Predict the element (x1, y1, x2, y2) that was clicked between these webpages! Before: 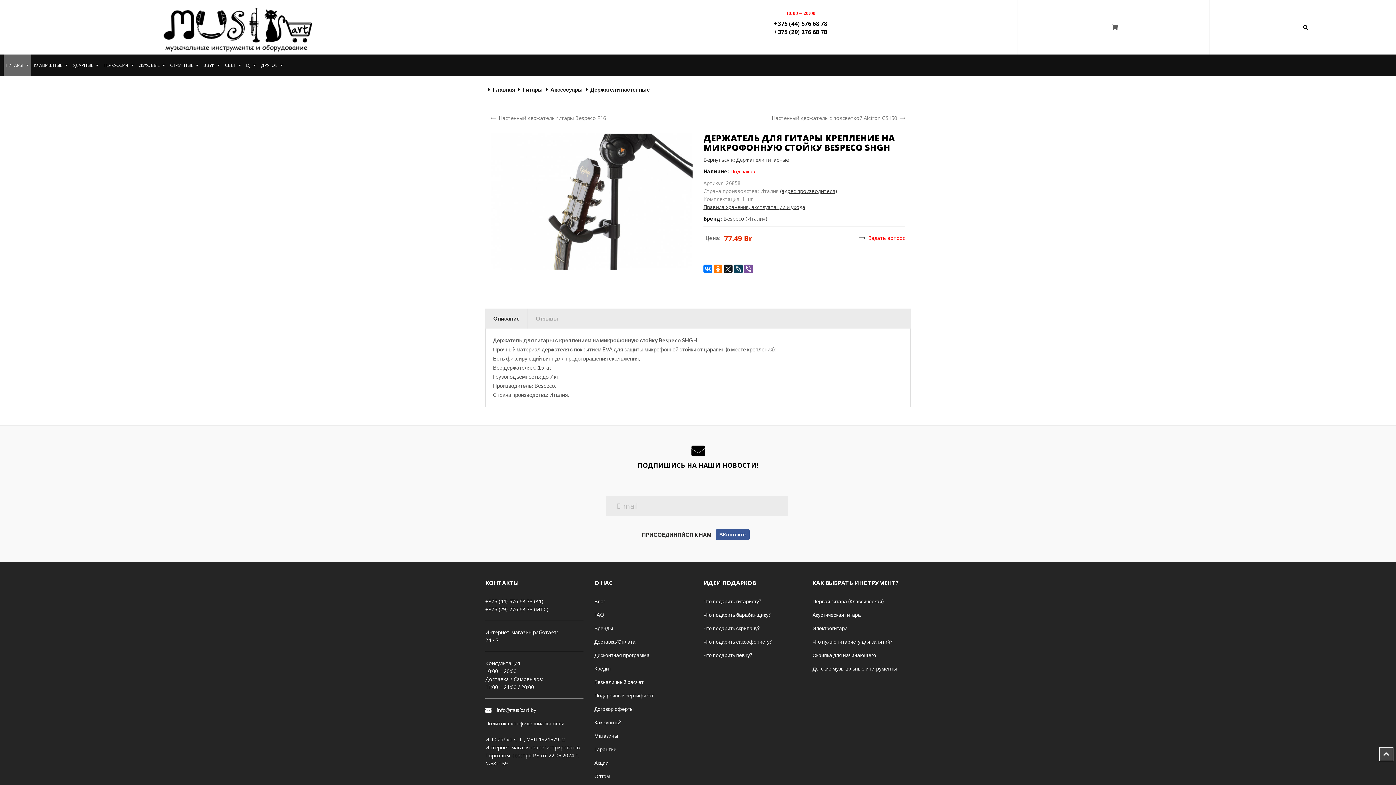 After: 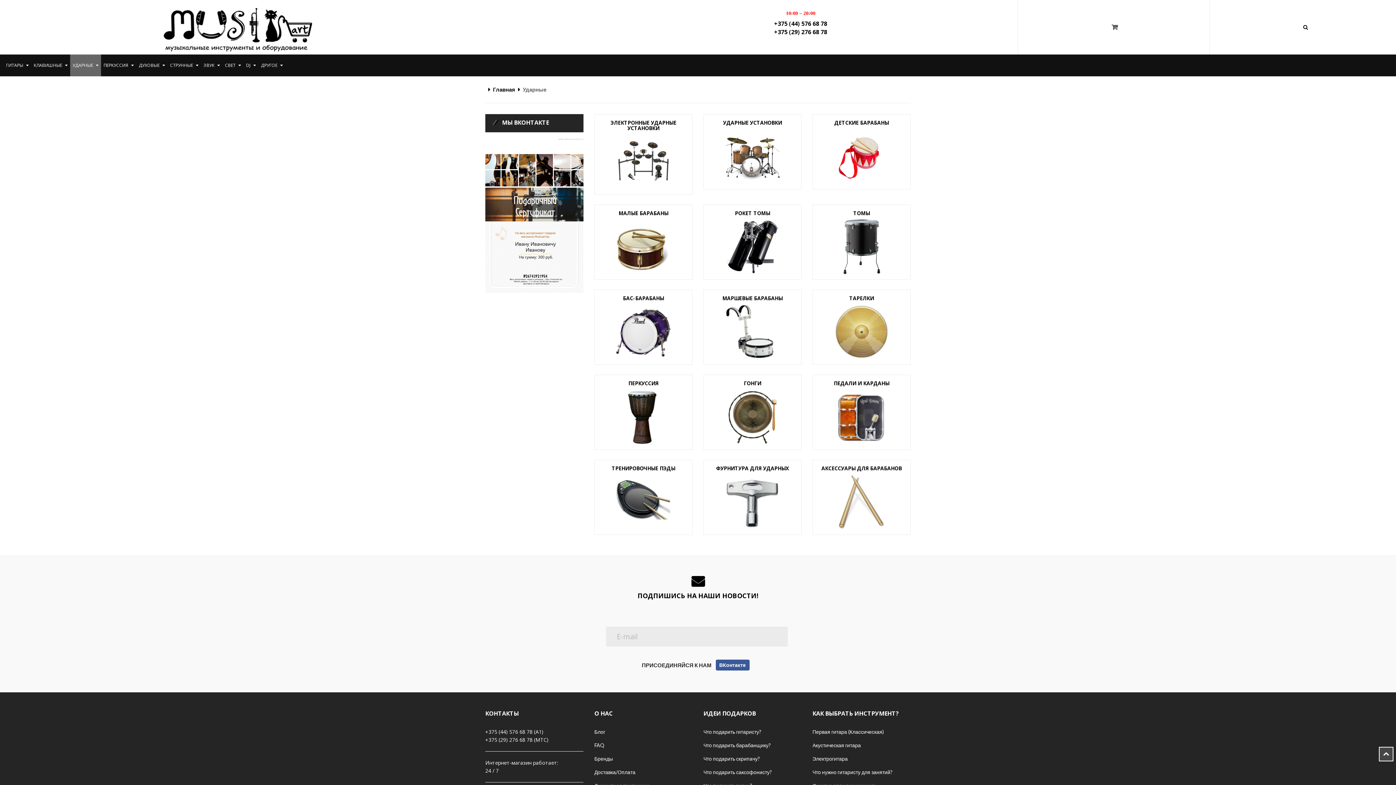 Action: bbox: (70, 54, 101, 76) label: УДАРНЫЕ